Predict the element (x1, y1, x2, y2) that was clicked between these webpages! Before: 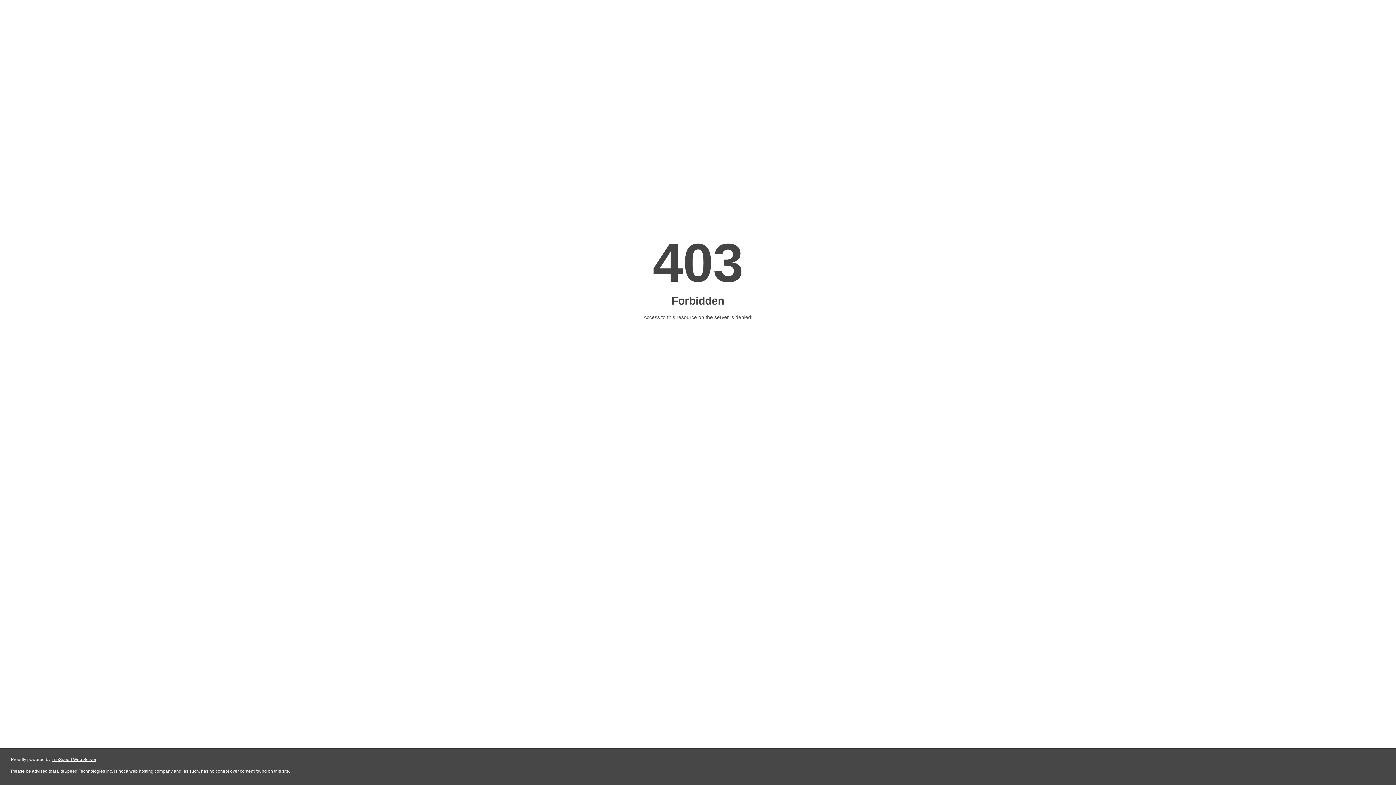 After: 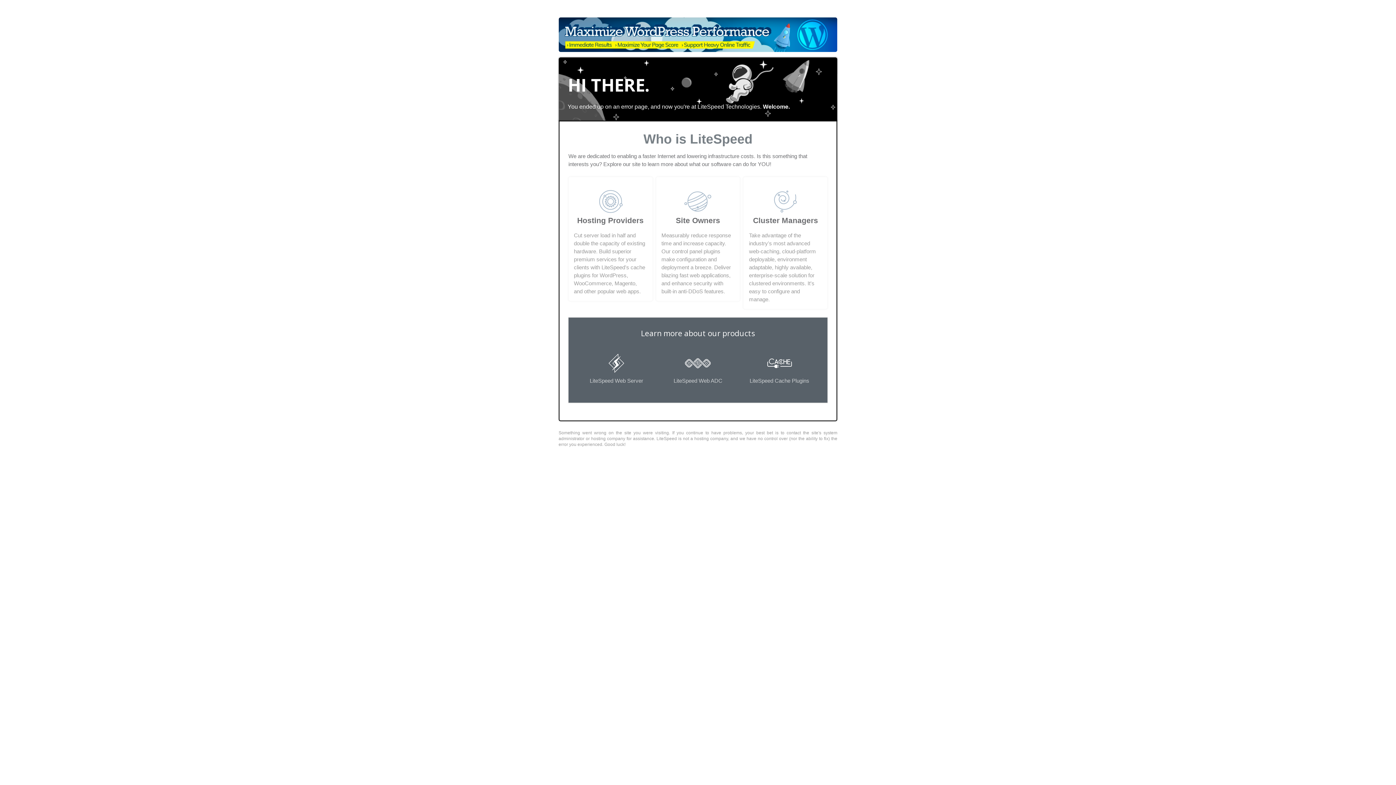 Action: label: LiteSpeed Web Server bbox: (51, 757, 96, 762)